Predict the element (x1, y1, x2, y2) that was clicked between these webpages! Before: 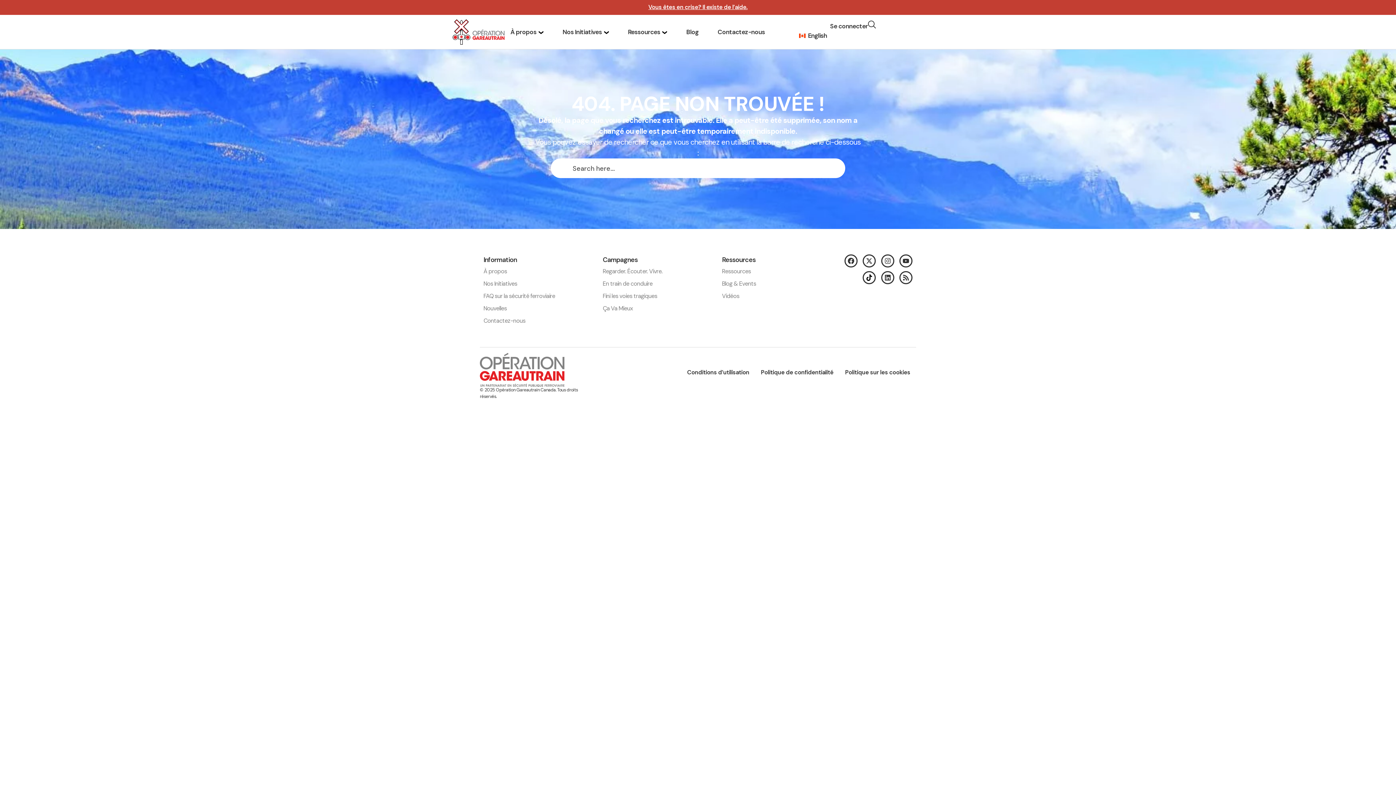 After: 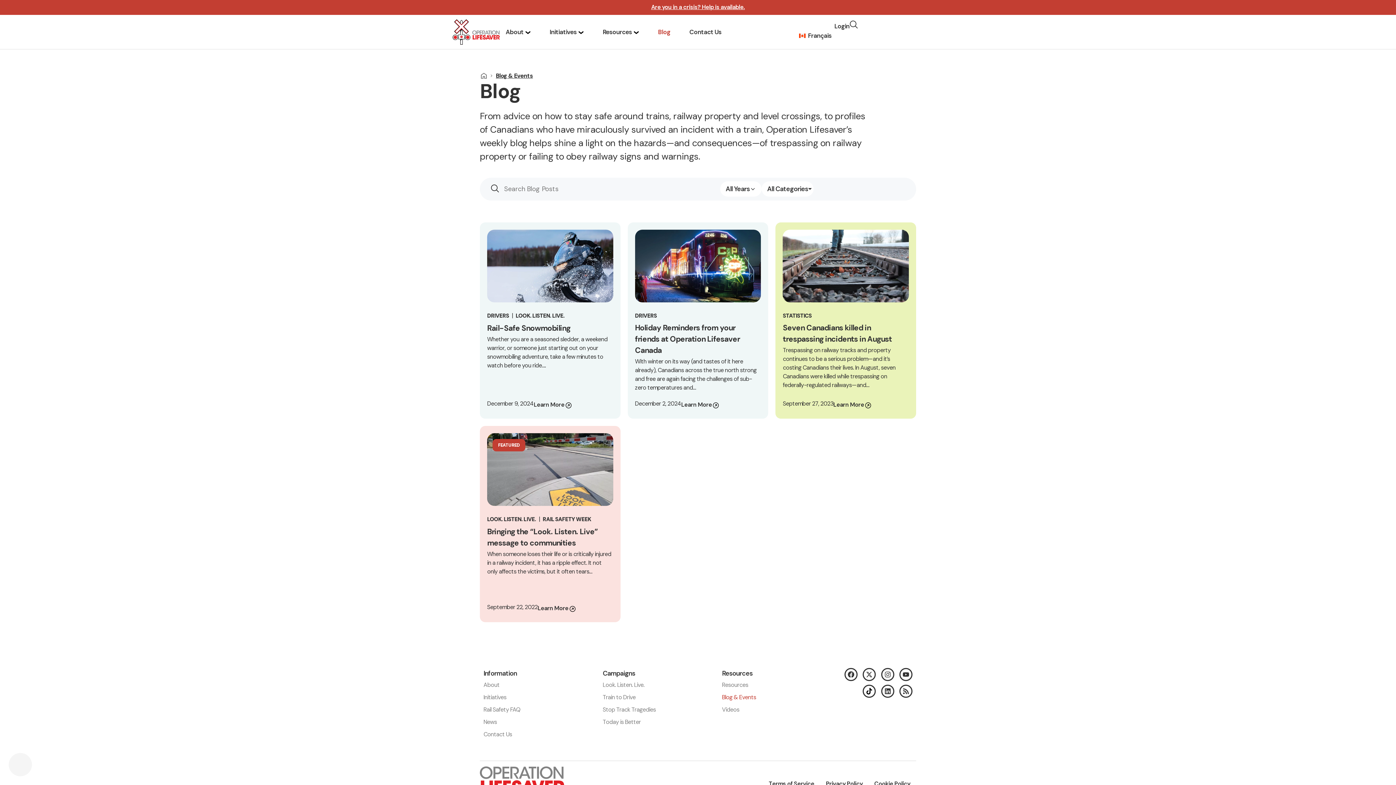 Action: label: Blog & Events bbox: (722, 277, 824, 290)